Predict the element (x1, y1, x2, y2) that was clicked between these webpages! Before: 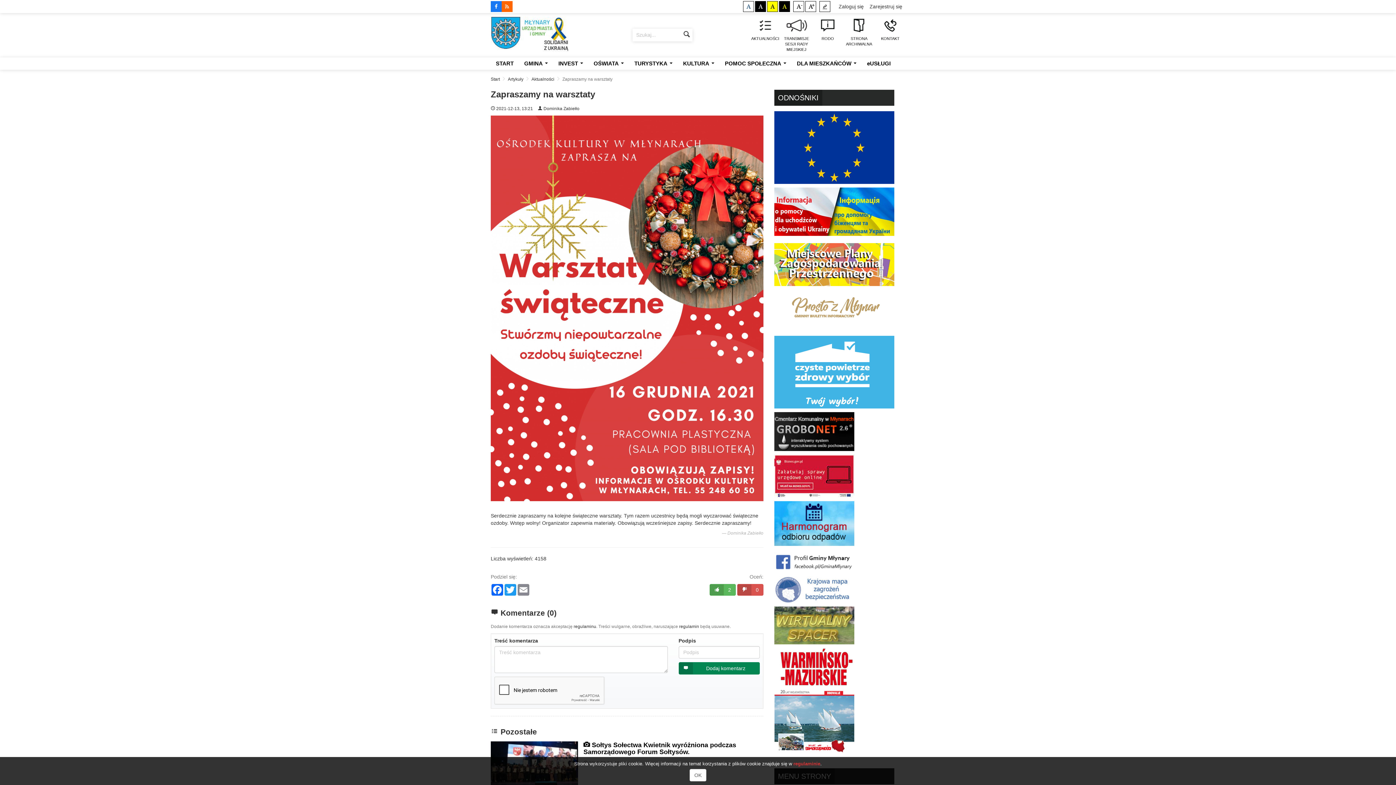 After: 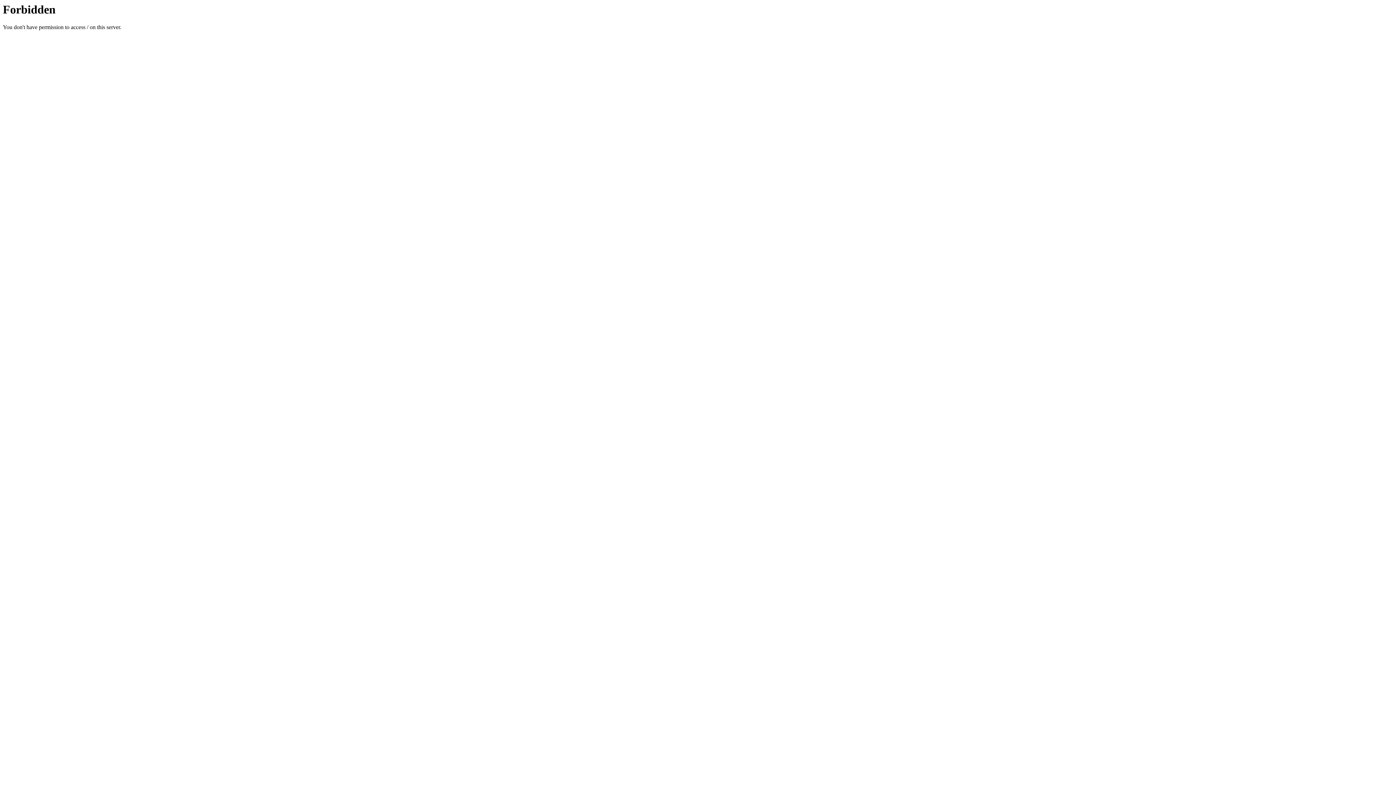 Action: bbox: (844, 18, 873, 46) label: STRONA ARCHIWALNA